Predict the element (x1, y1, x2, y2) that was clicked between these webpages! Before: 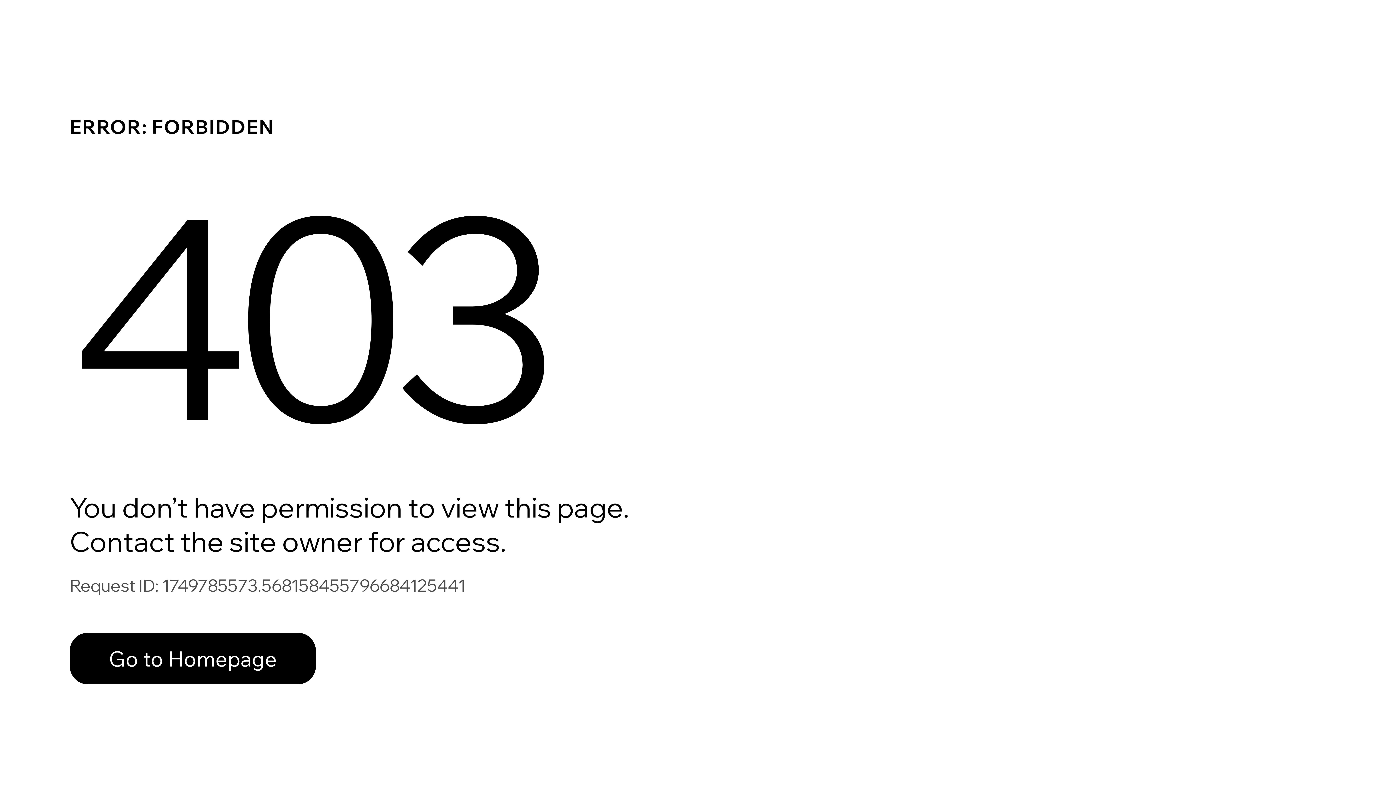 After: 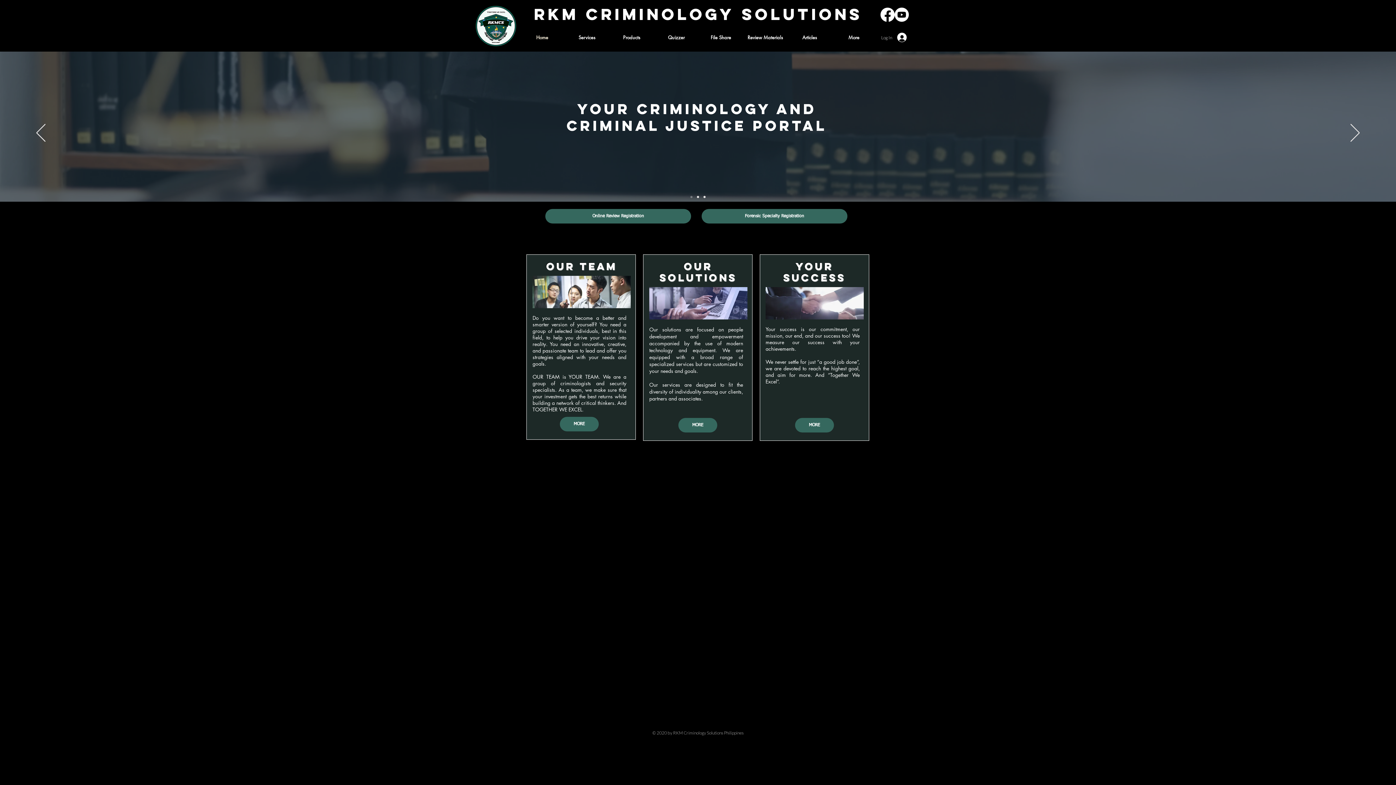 Action: bbox: (69, 617, 768, 694) label: Go to Homepage